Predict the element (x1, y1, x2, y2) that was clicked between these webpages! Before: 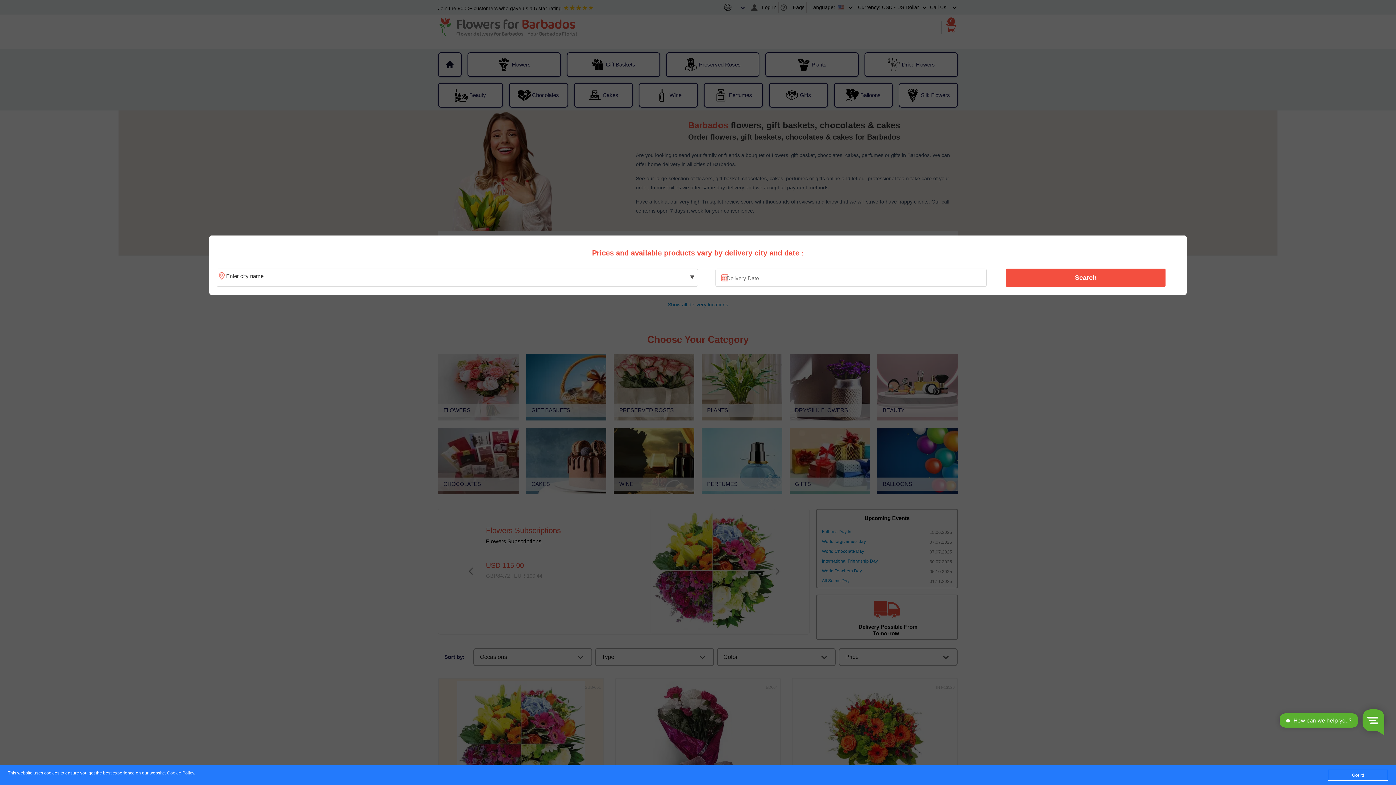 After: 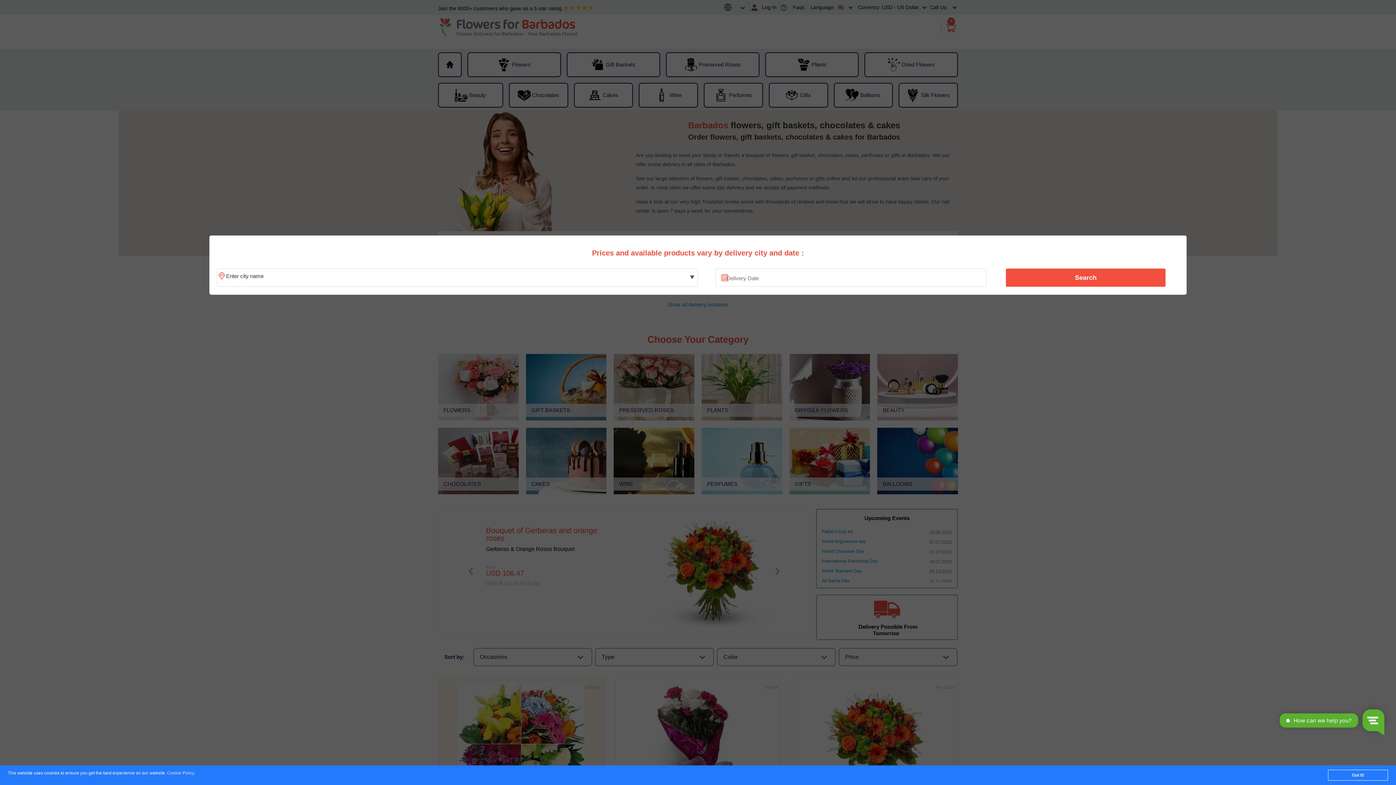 Action: label: Cookie Policy bbox: (167, 771, 194, 776)